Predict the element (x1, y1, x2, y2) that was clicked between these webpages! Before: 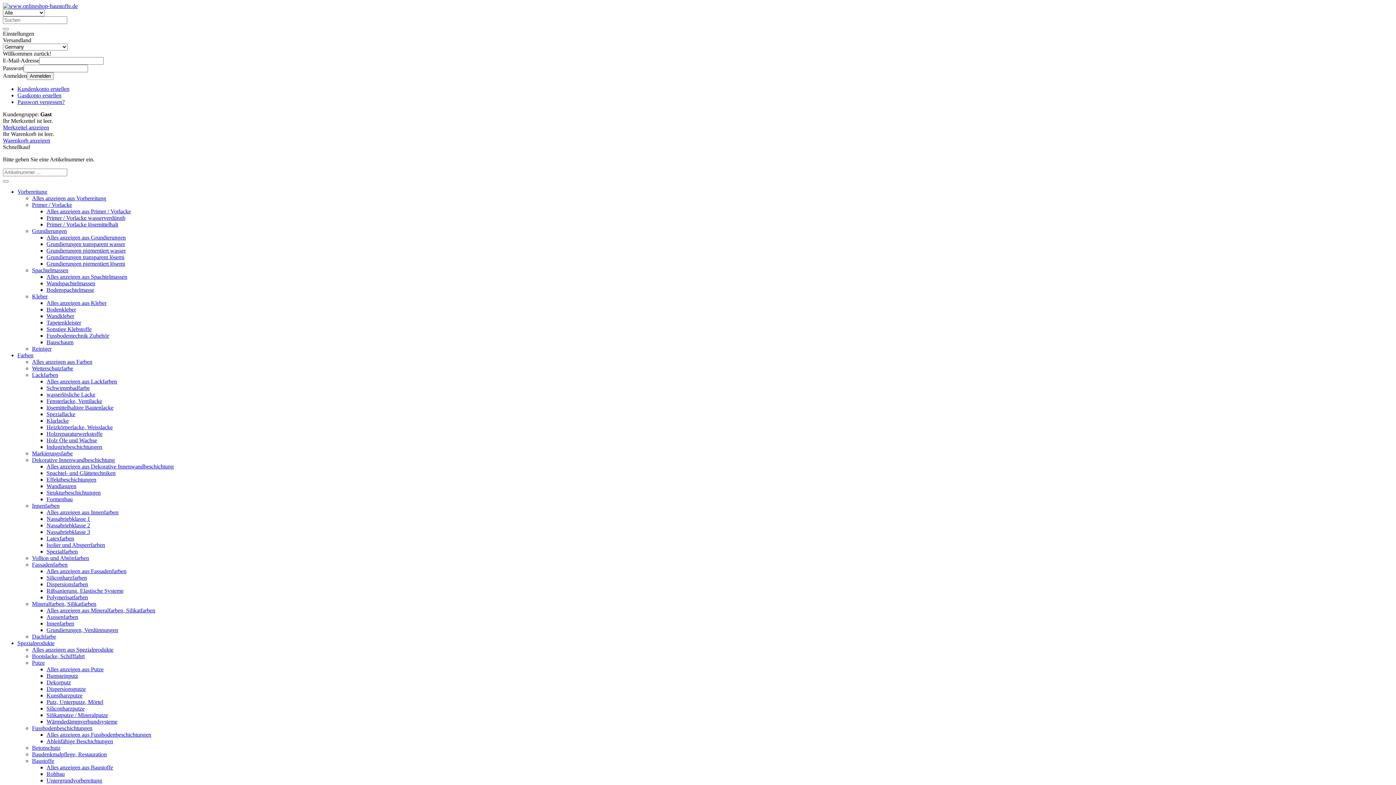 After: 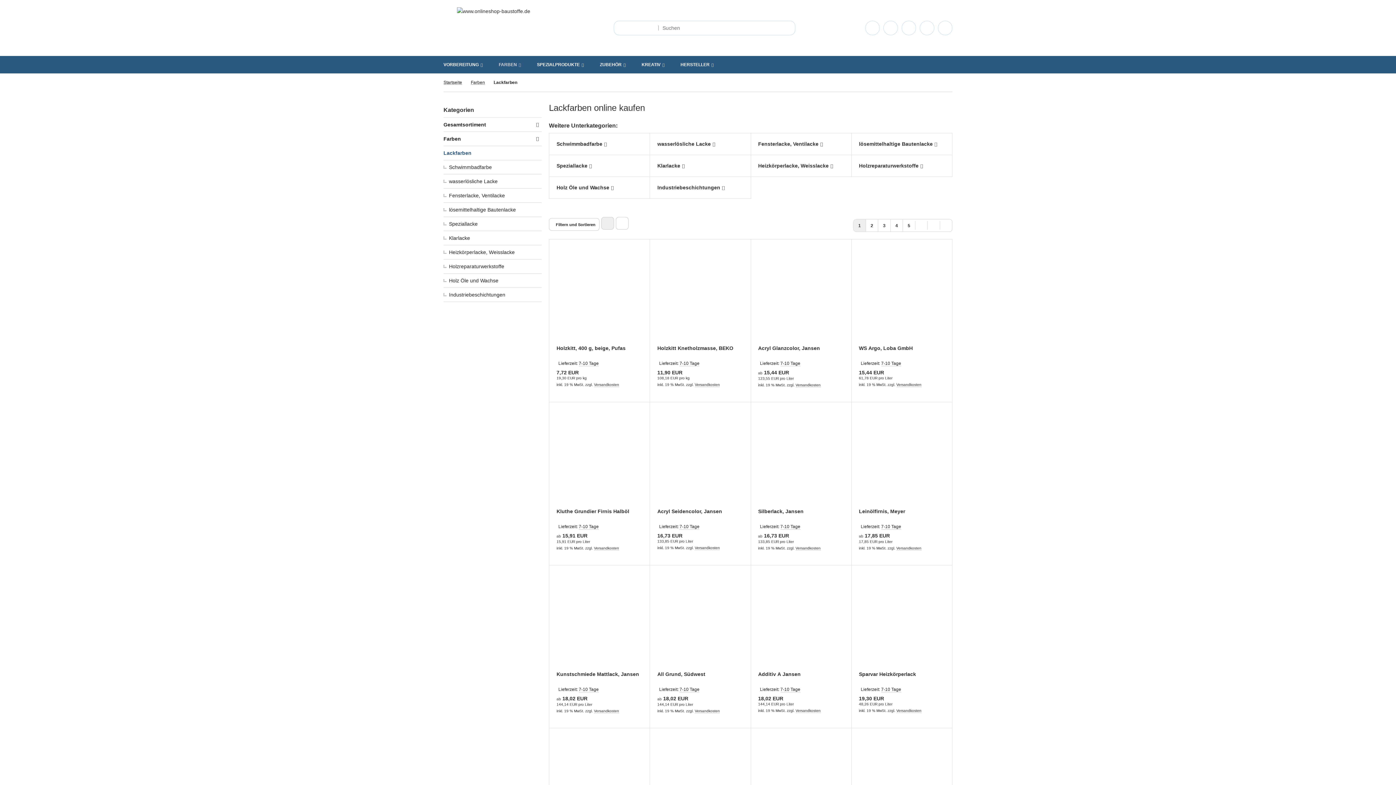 Action: label: Alles anzeigen aus Lackfarben bbox: (46, 378, 117, 384)